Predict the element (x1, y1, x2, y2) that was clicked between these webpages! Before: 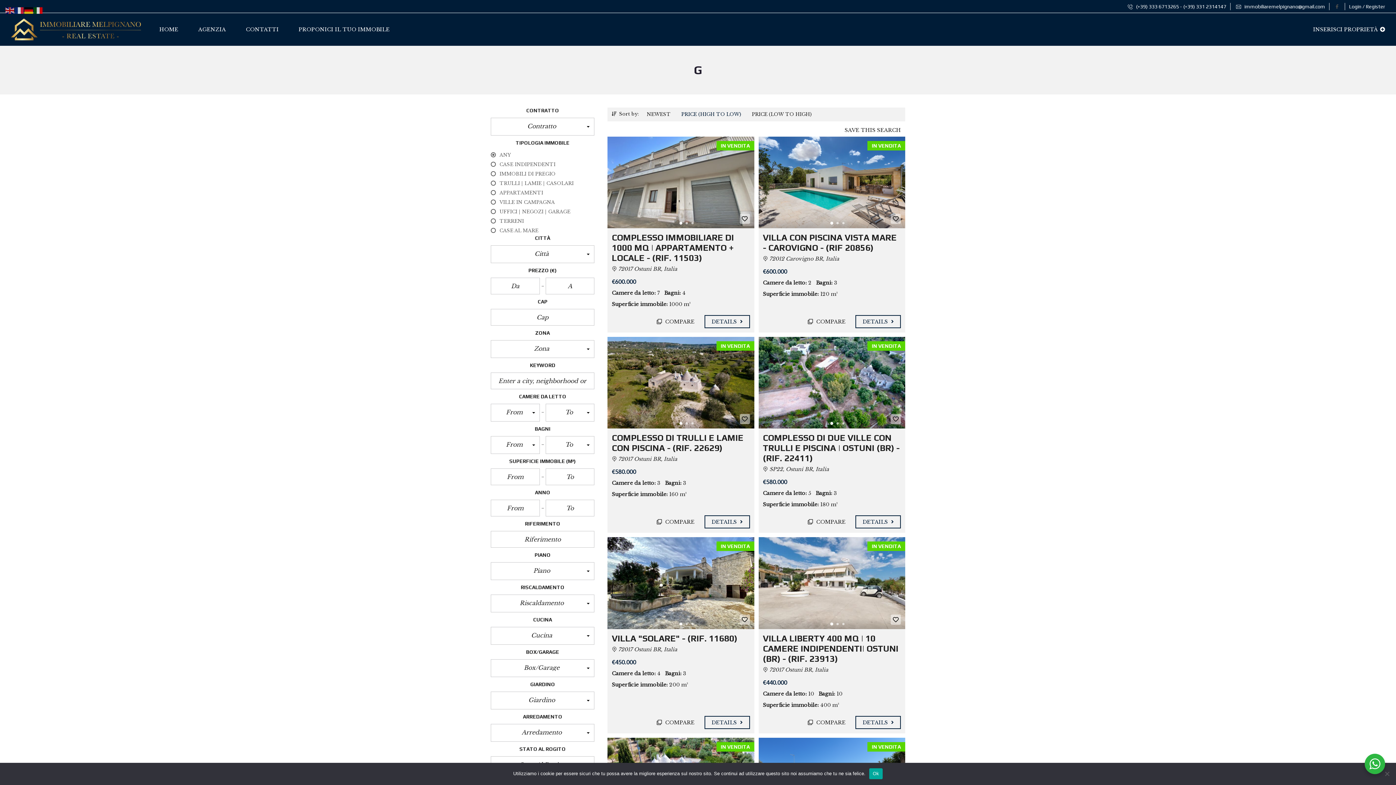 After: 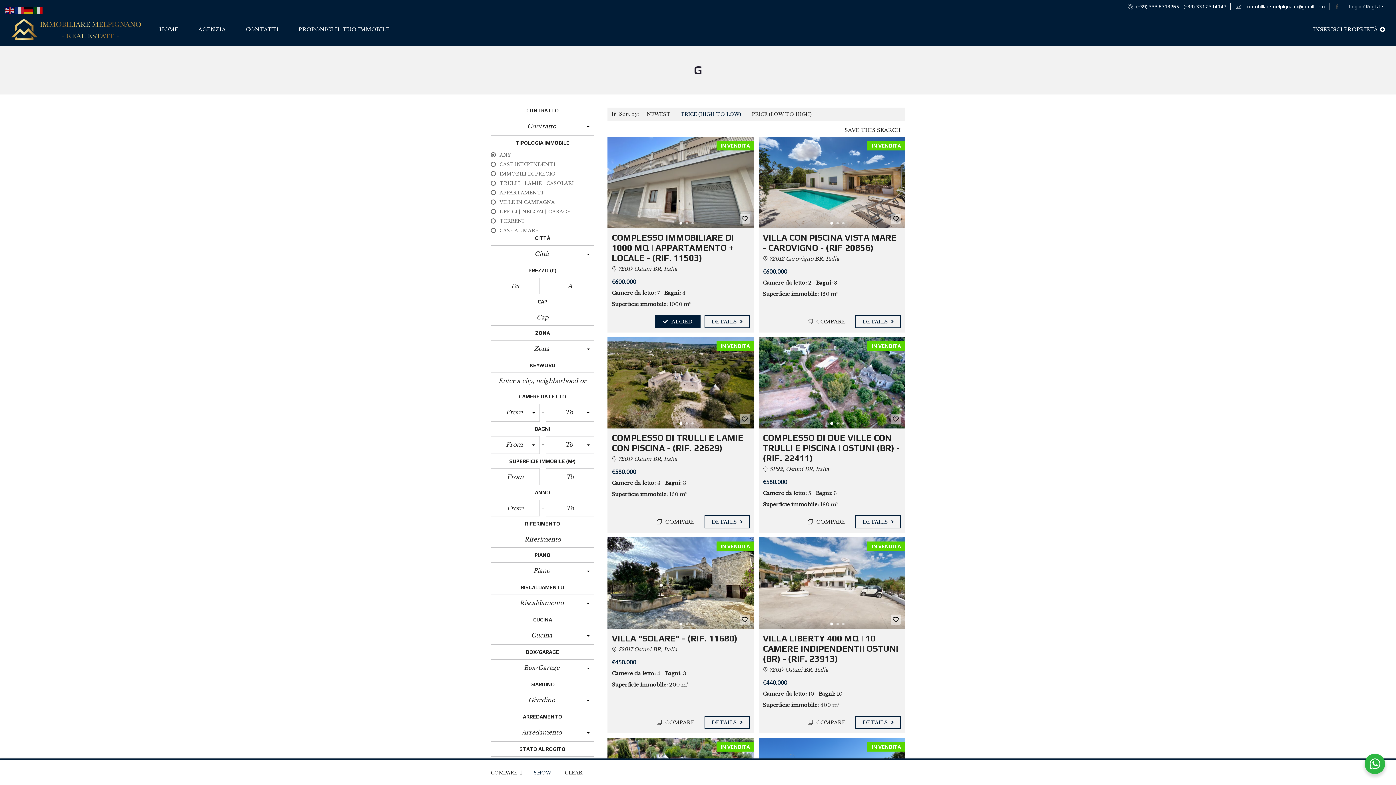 Action: bbox: (651, 315, 700, 328) label:  COMPARE